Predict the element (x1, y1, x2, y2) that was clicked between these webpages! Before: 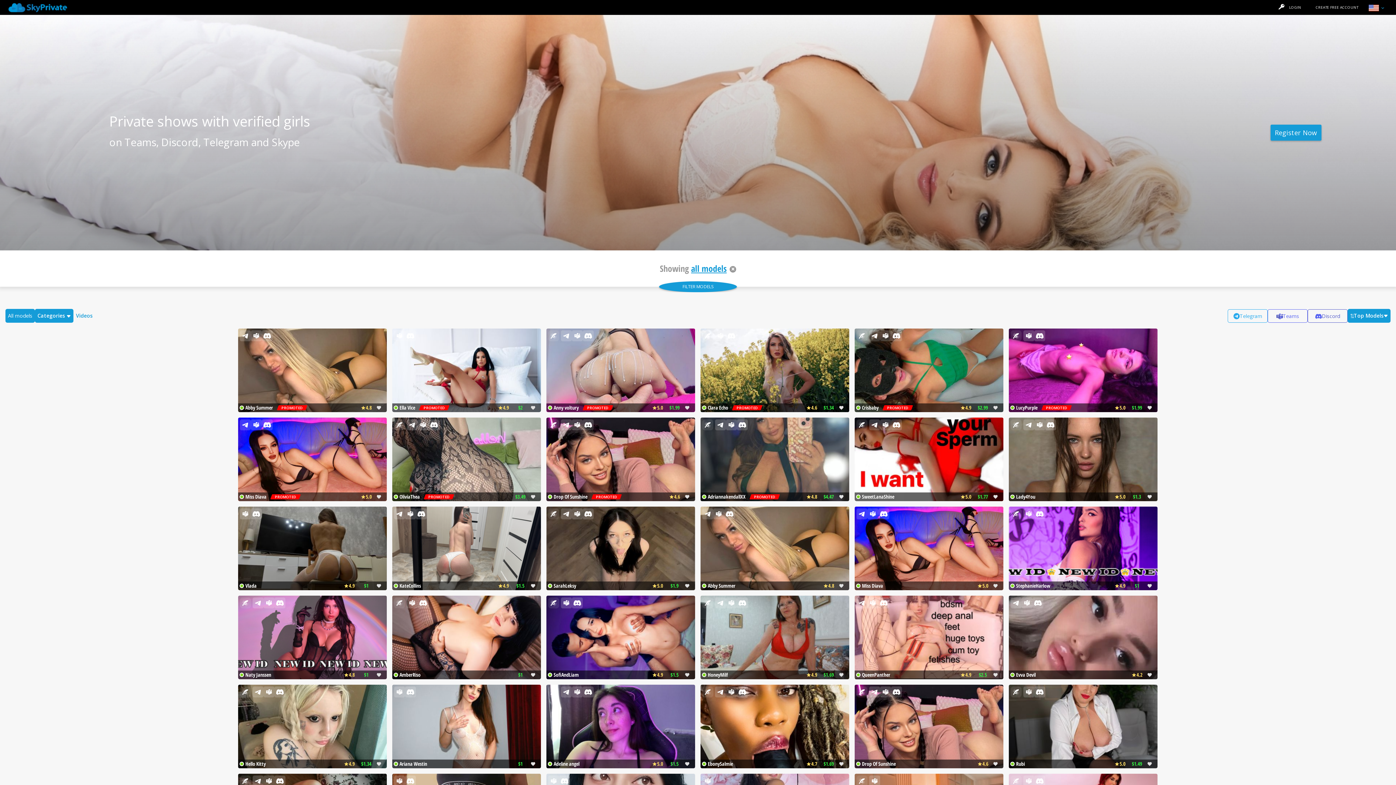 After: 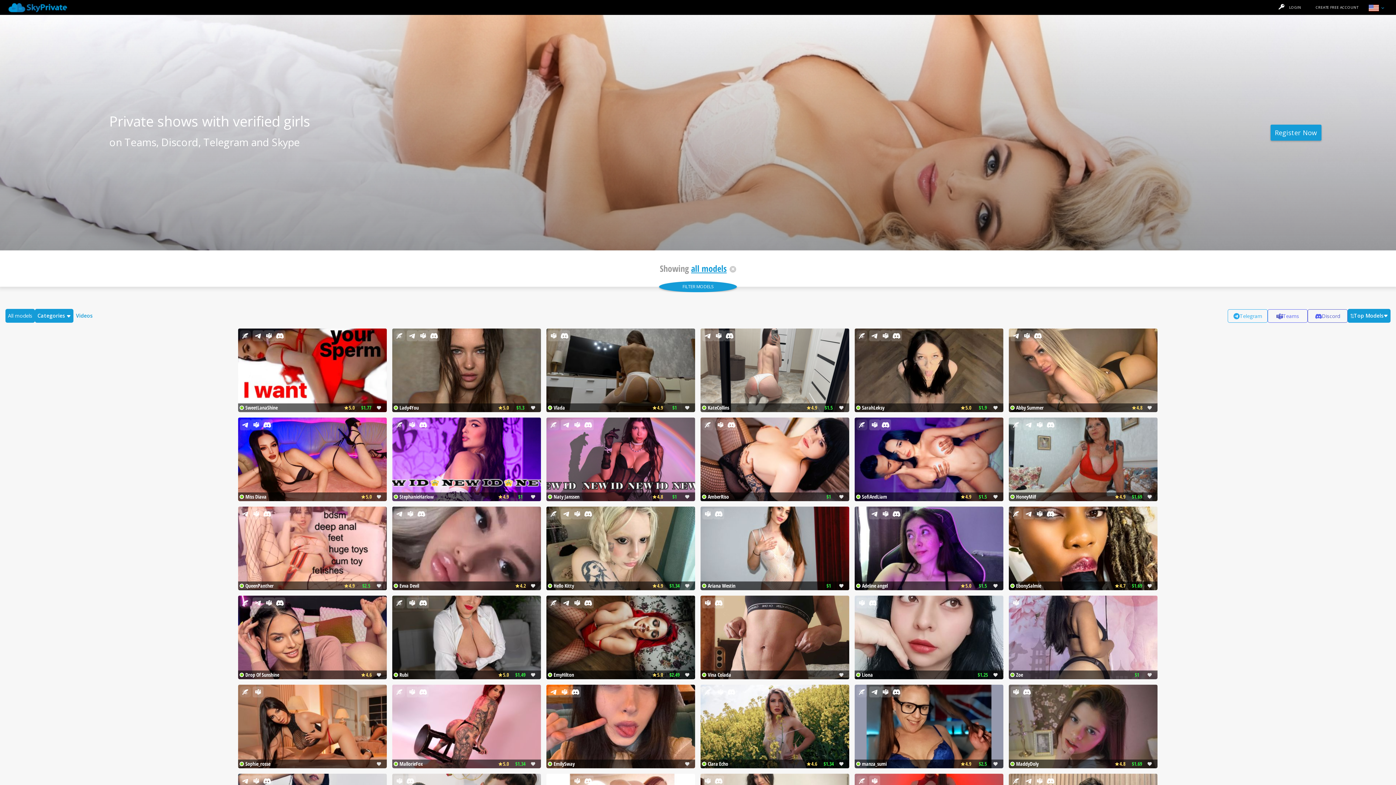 Action: bbox: (729, 262, 736, 275)